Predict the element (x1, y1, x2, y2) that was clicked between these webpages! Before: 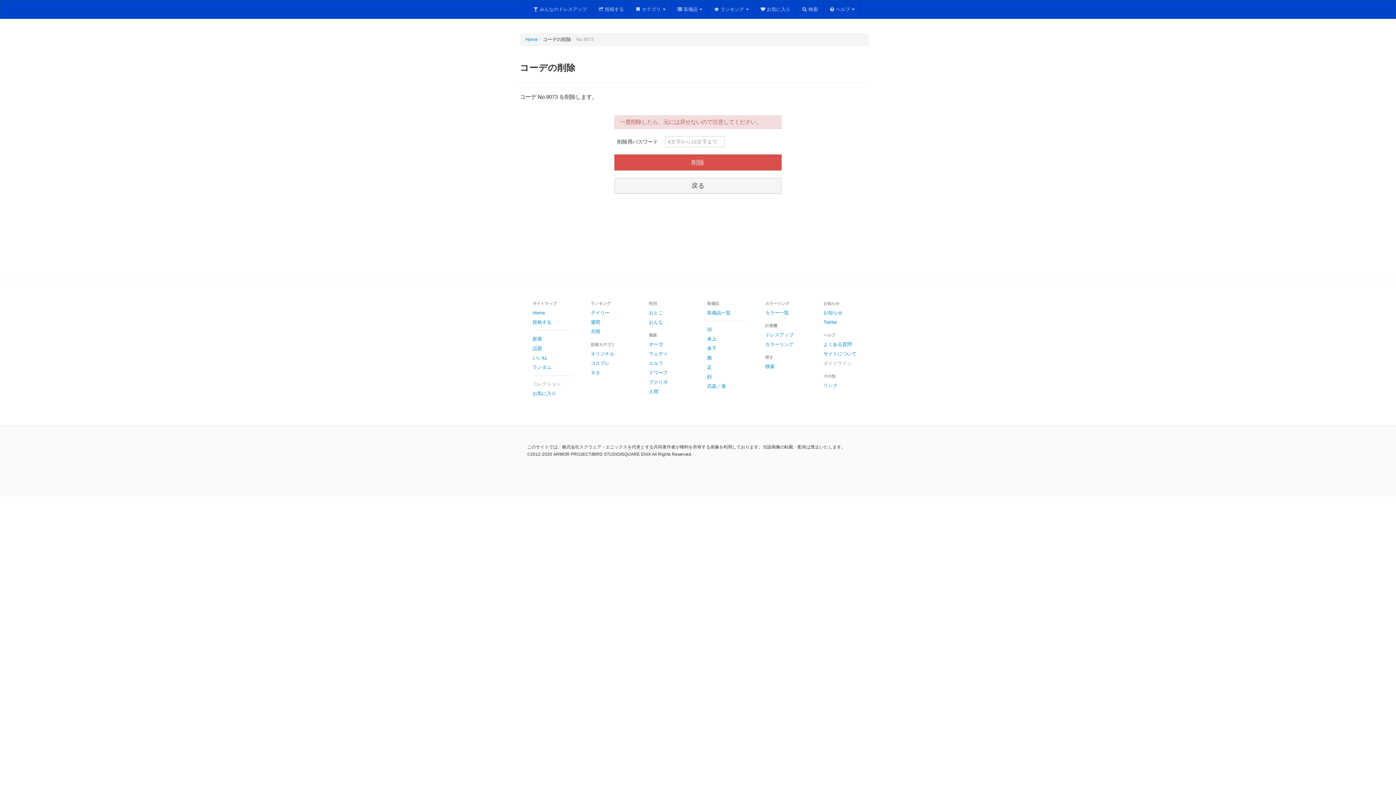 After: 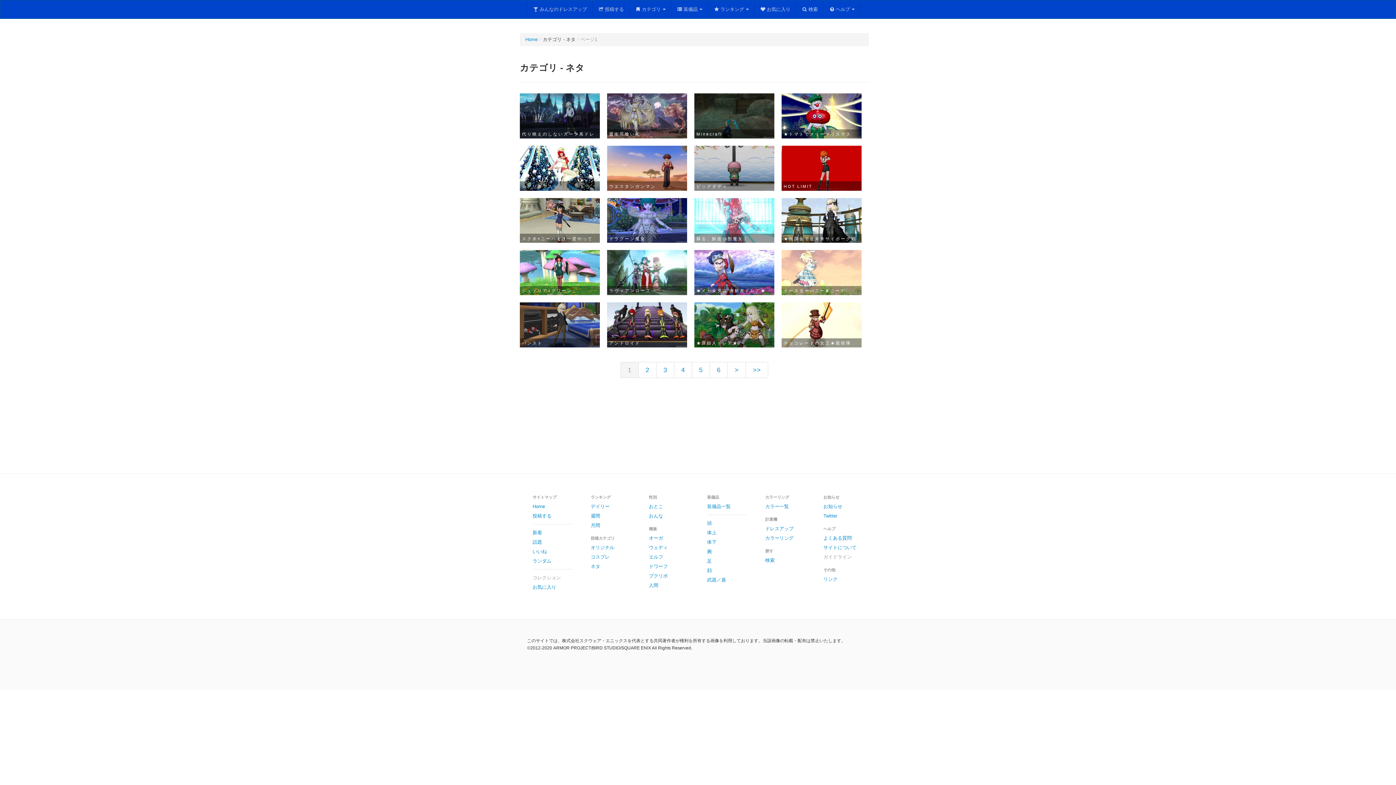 Action: bbox: (585, 368, 636, 377) label: ネタ